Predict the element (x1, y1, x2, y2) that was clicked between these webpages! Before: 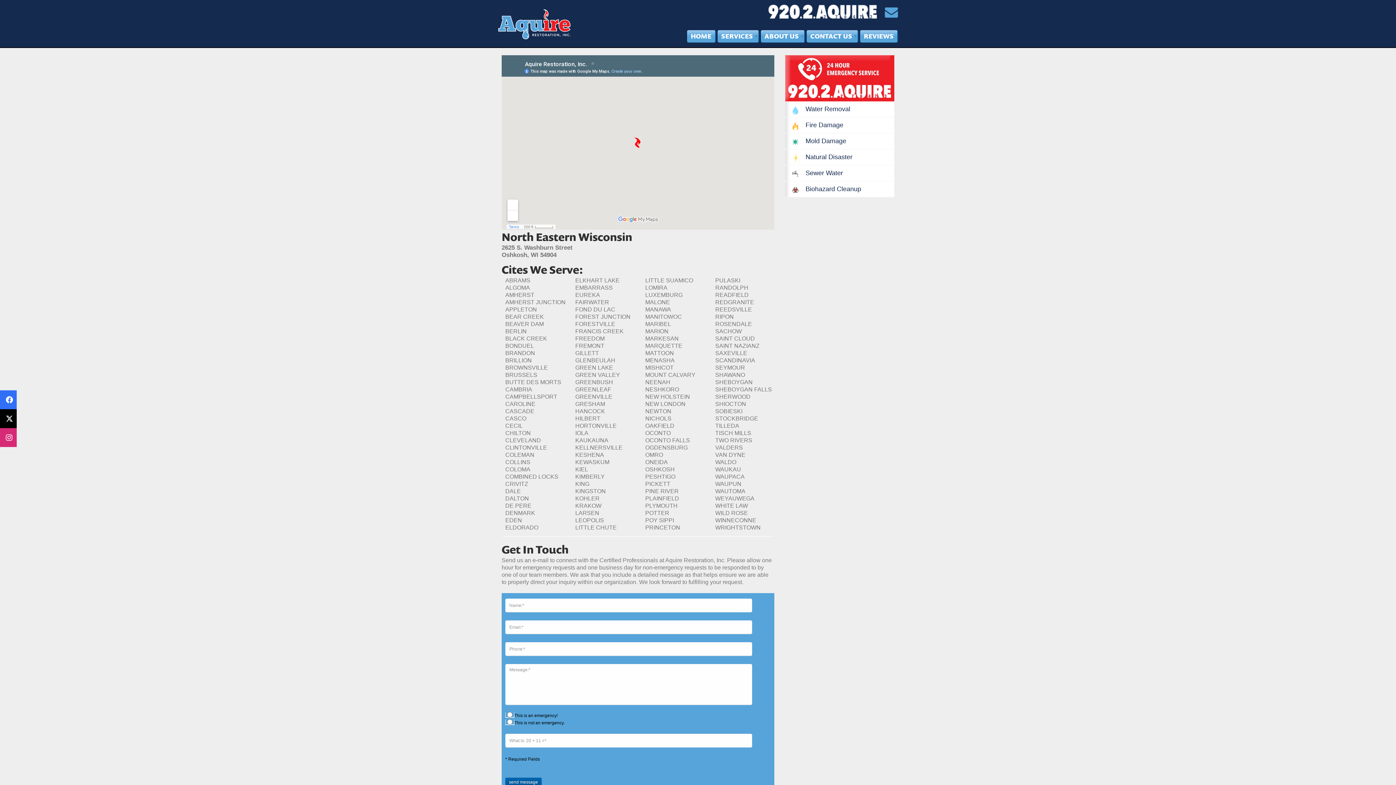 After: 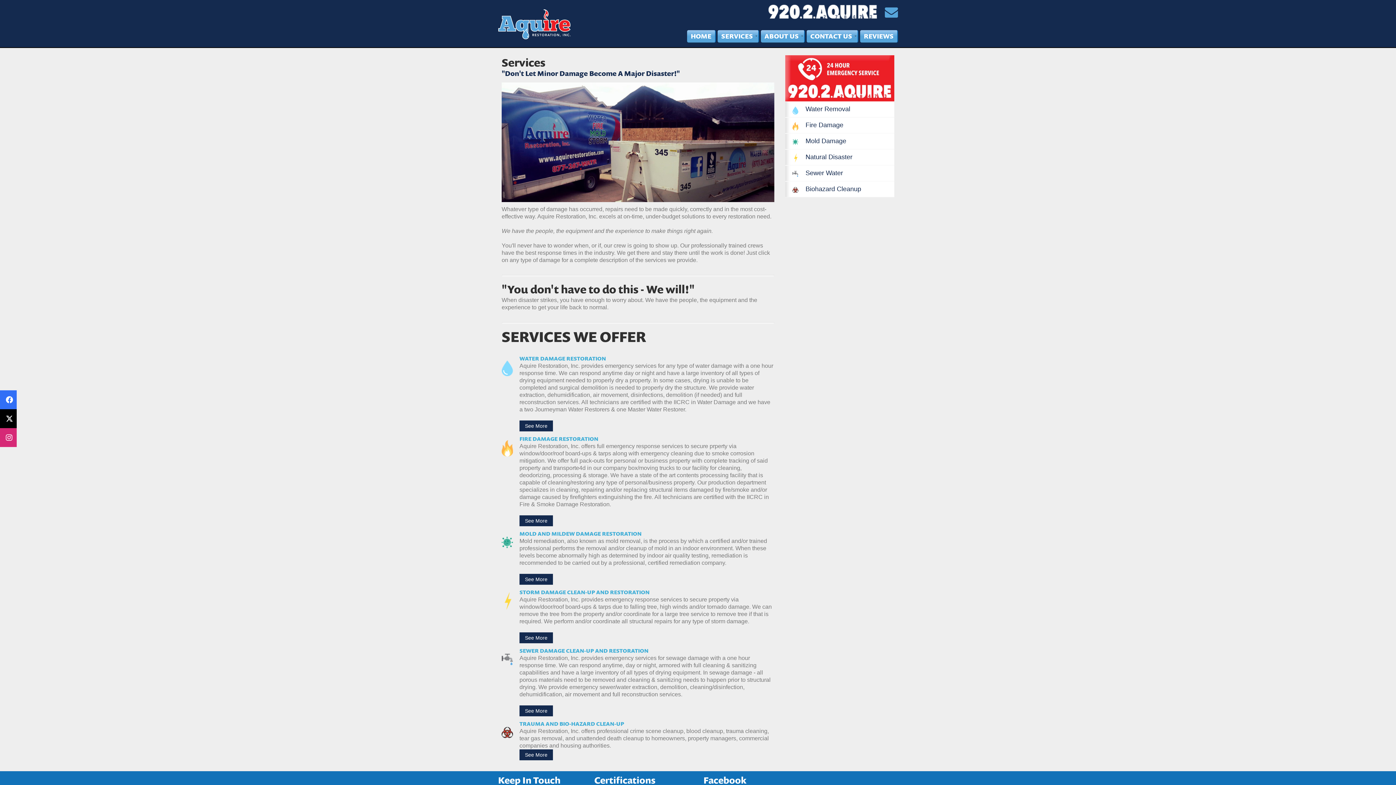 Action: bbox: (717, 30, 758, 42) label: SERVICES»